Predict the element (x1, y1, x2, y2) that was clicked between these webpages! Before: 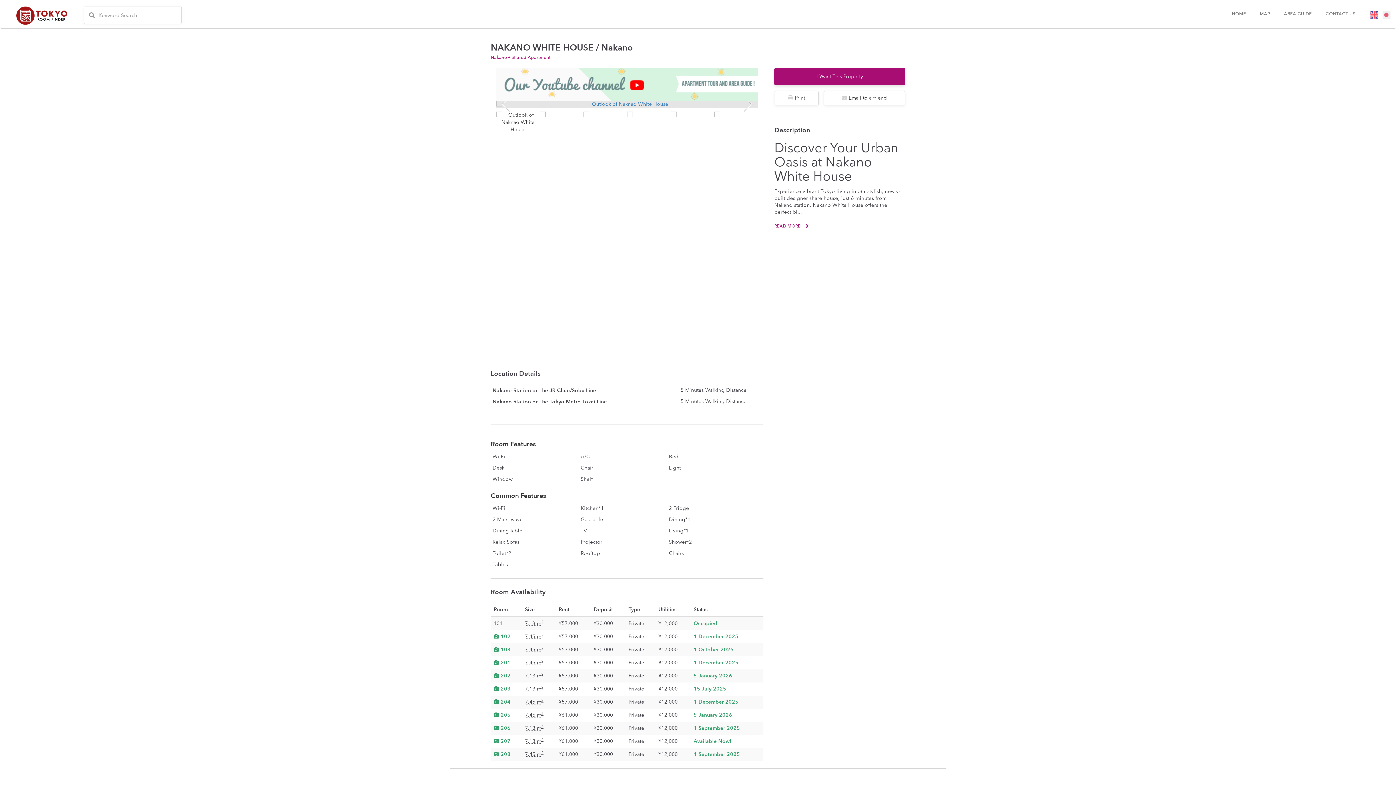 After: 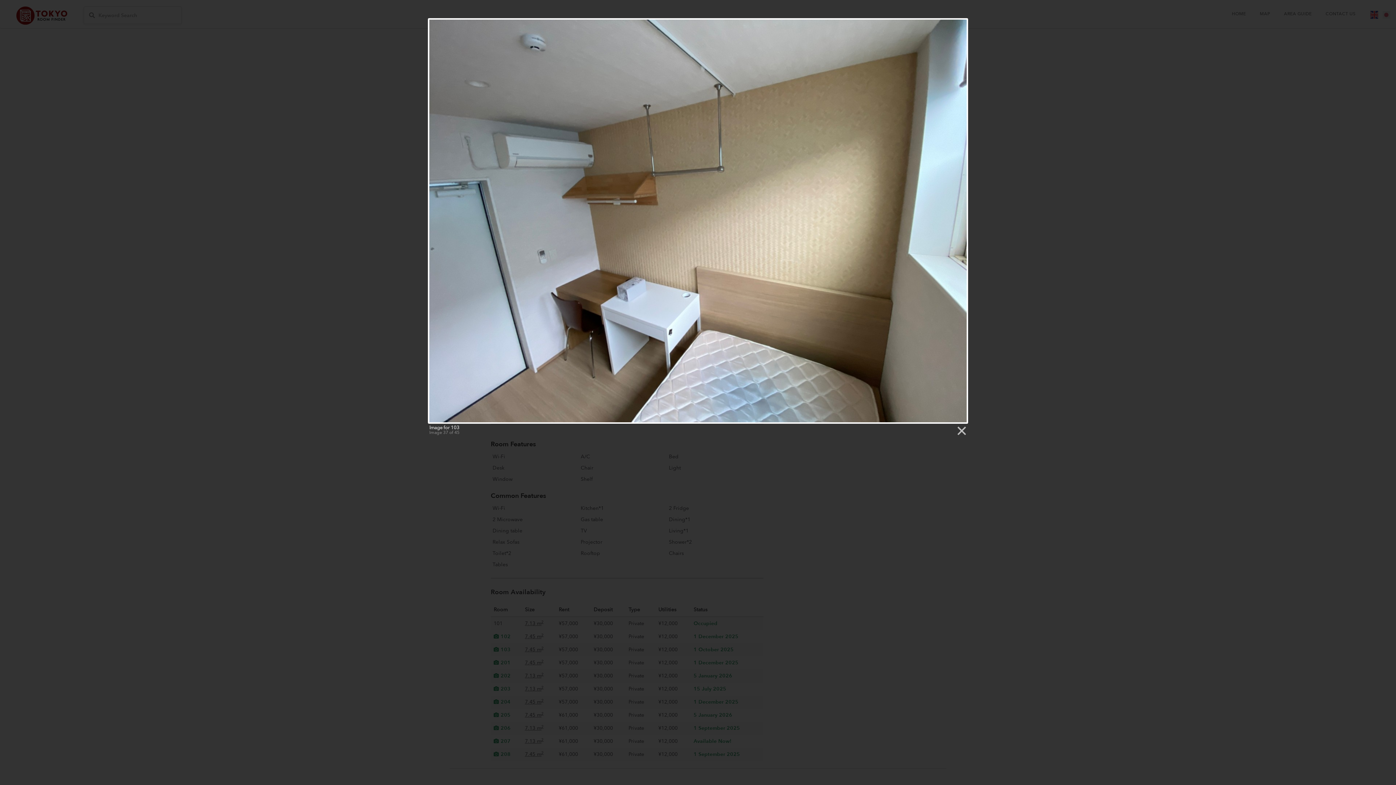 Action: bbox: (493, 646, 510, 653) label: 103